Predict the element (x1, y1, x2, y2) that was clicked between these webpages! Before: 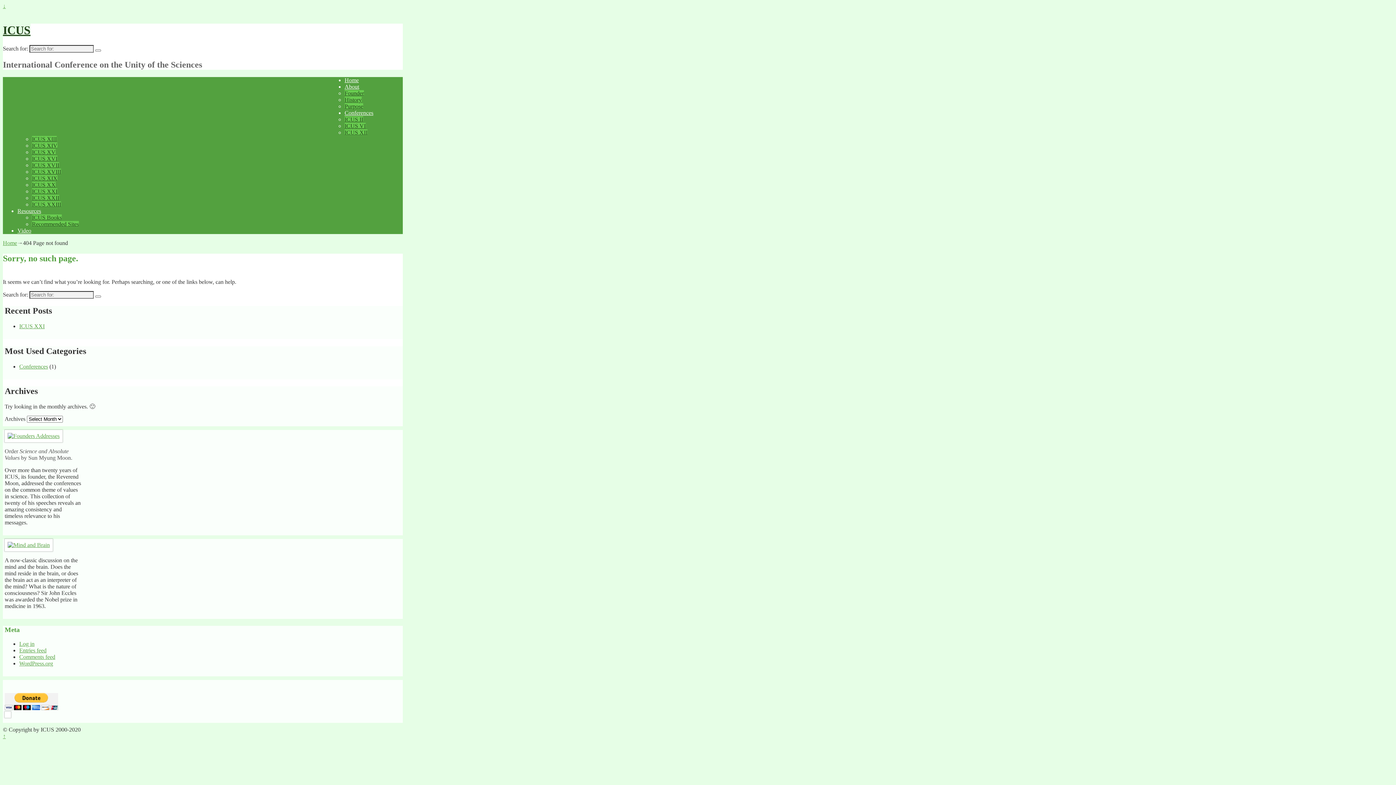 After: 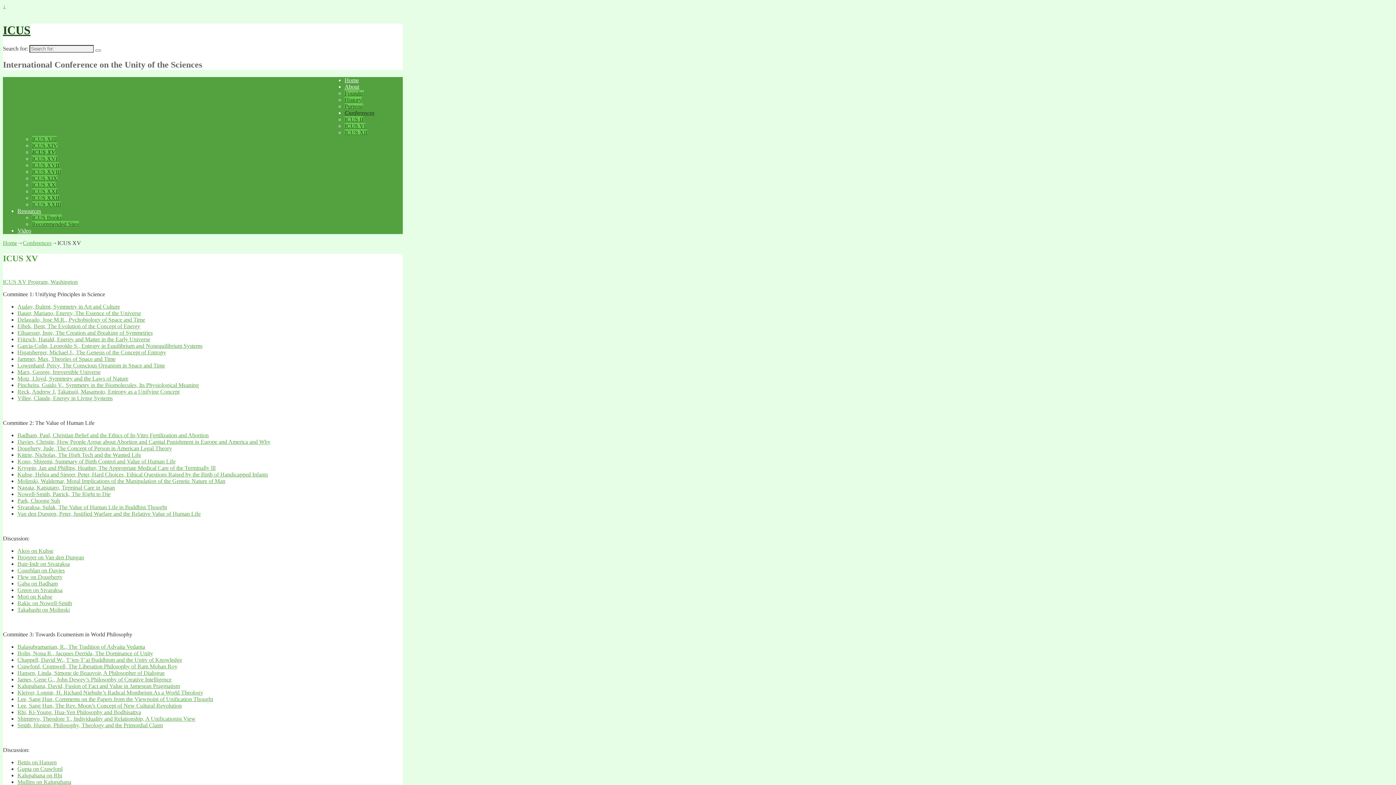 Action: label: ICUS XV bbox: (32, 148, 55, 155)